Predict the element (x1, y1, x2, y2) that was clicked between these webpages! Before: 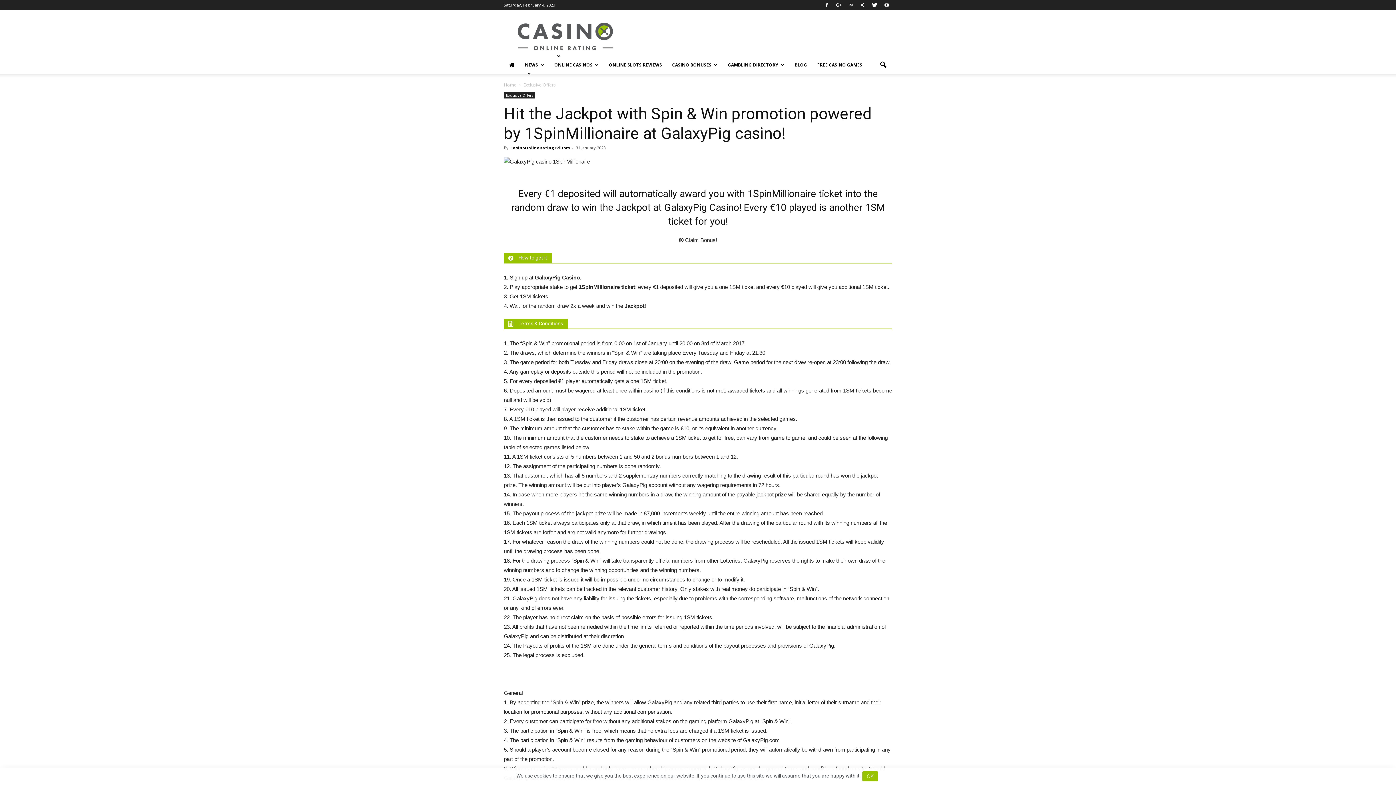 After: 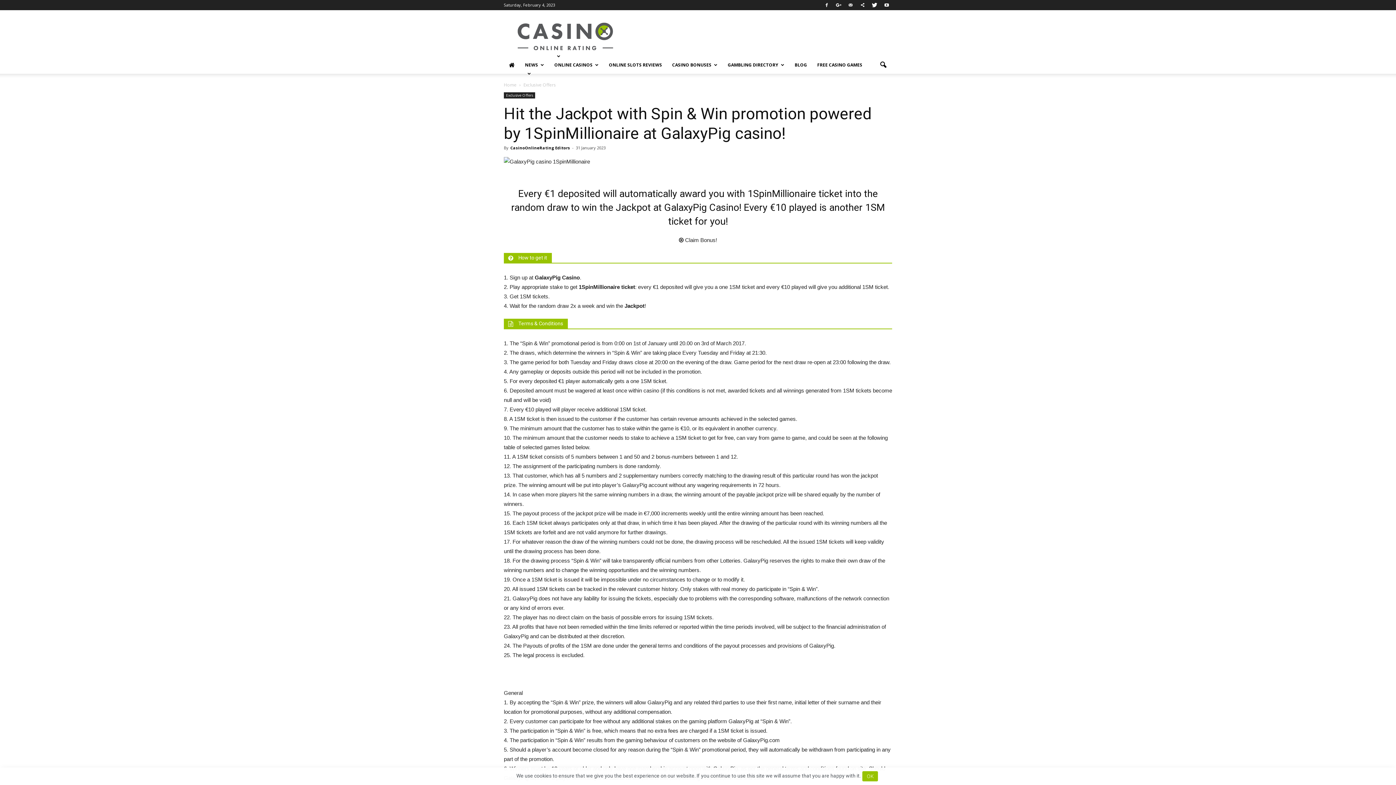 Action: label: Terms & Conditions bbox: (503, 318, 568, 328)